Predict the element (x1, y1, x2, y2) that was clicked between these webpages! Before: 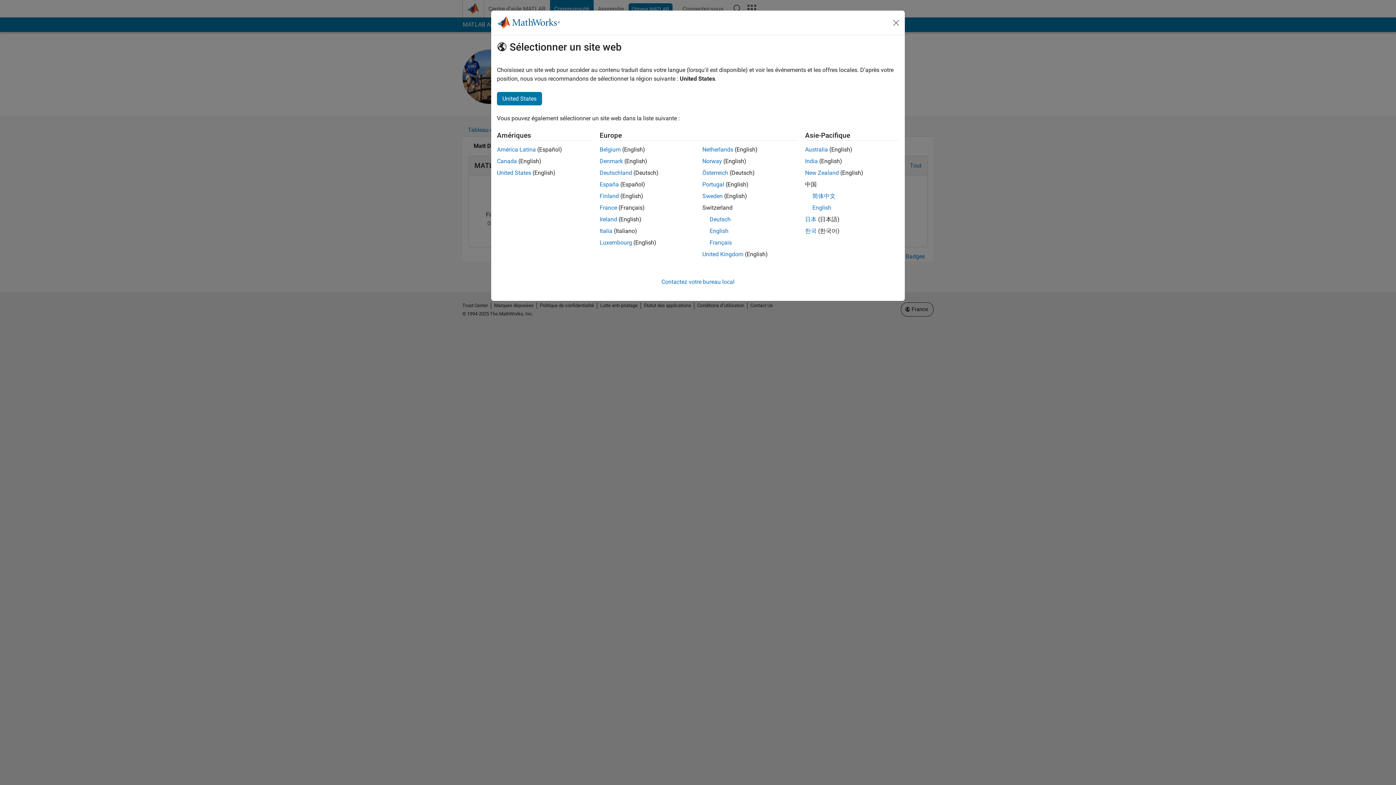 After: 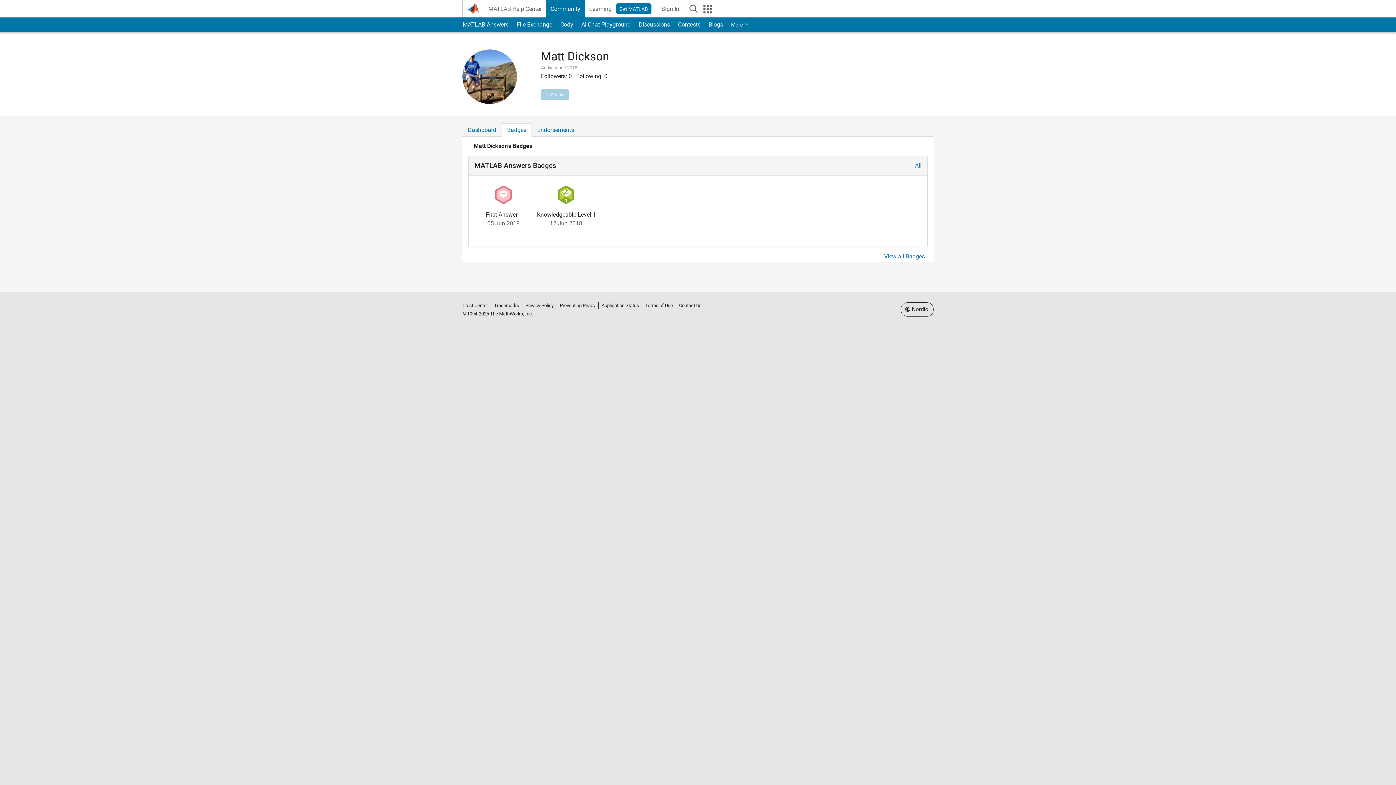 Action: bbox: (702, 157, 722, 164) label: Norway